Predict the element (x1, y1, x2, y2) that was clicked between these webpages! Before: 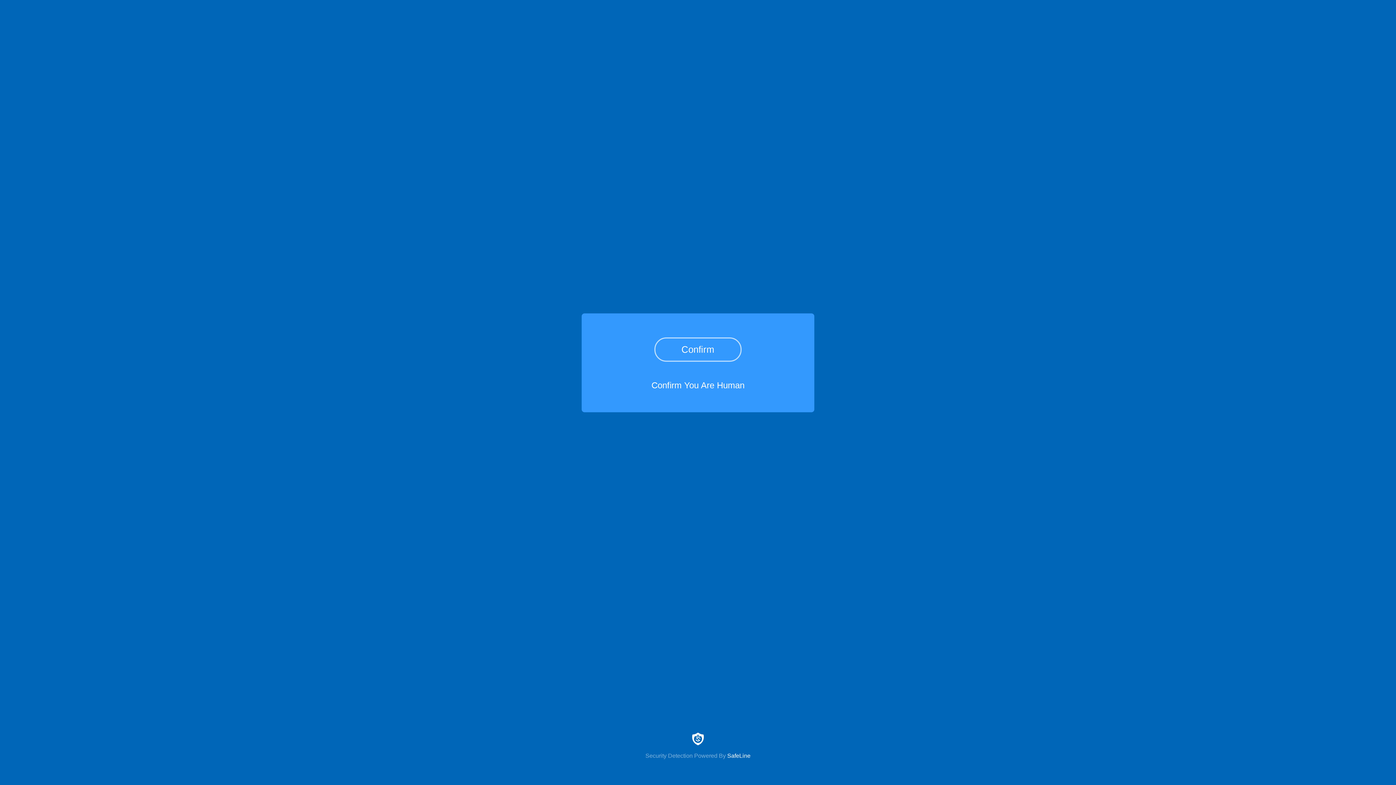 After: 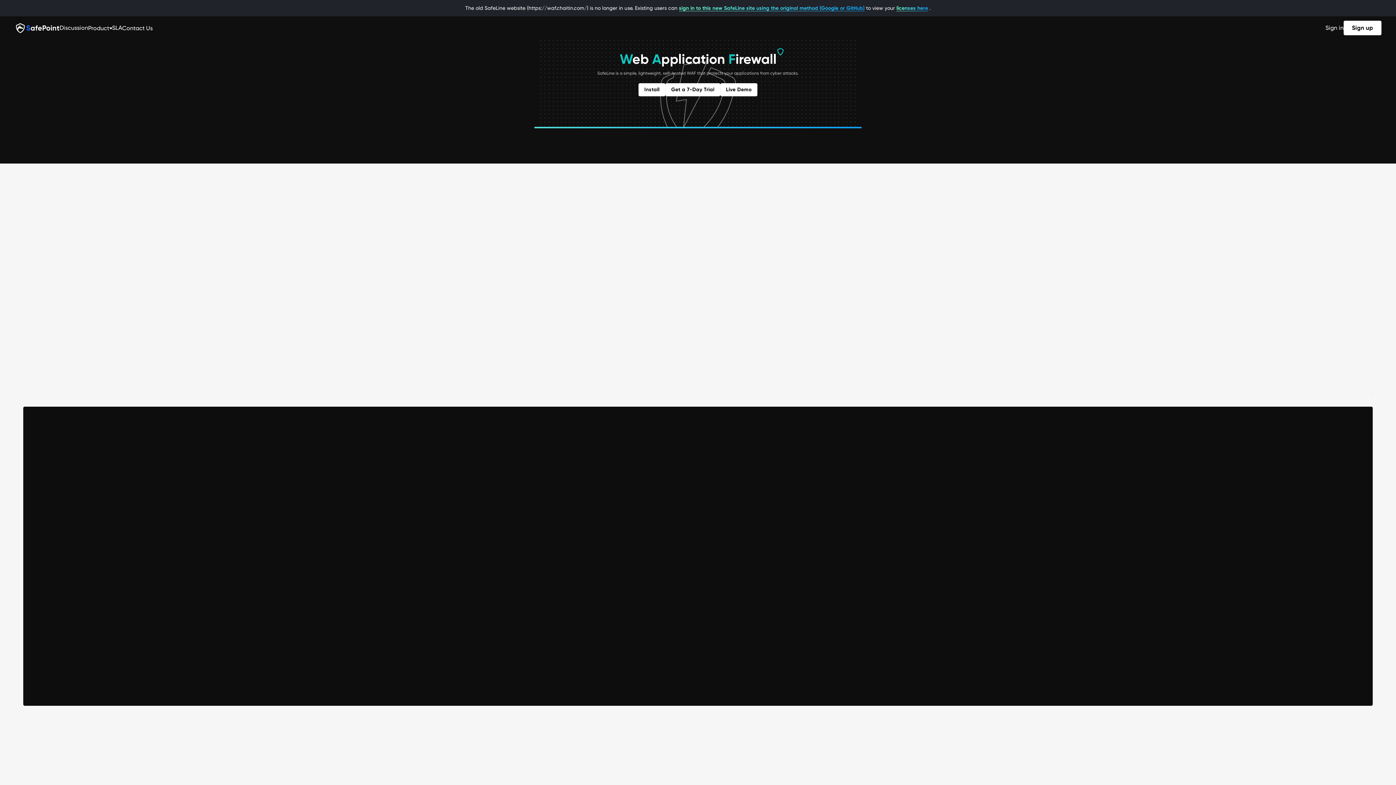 Action: label: Security Detection Powered By SafeLine bbox: (0, 733, 1396, 759)